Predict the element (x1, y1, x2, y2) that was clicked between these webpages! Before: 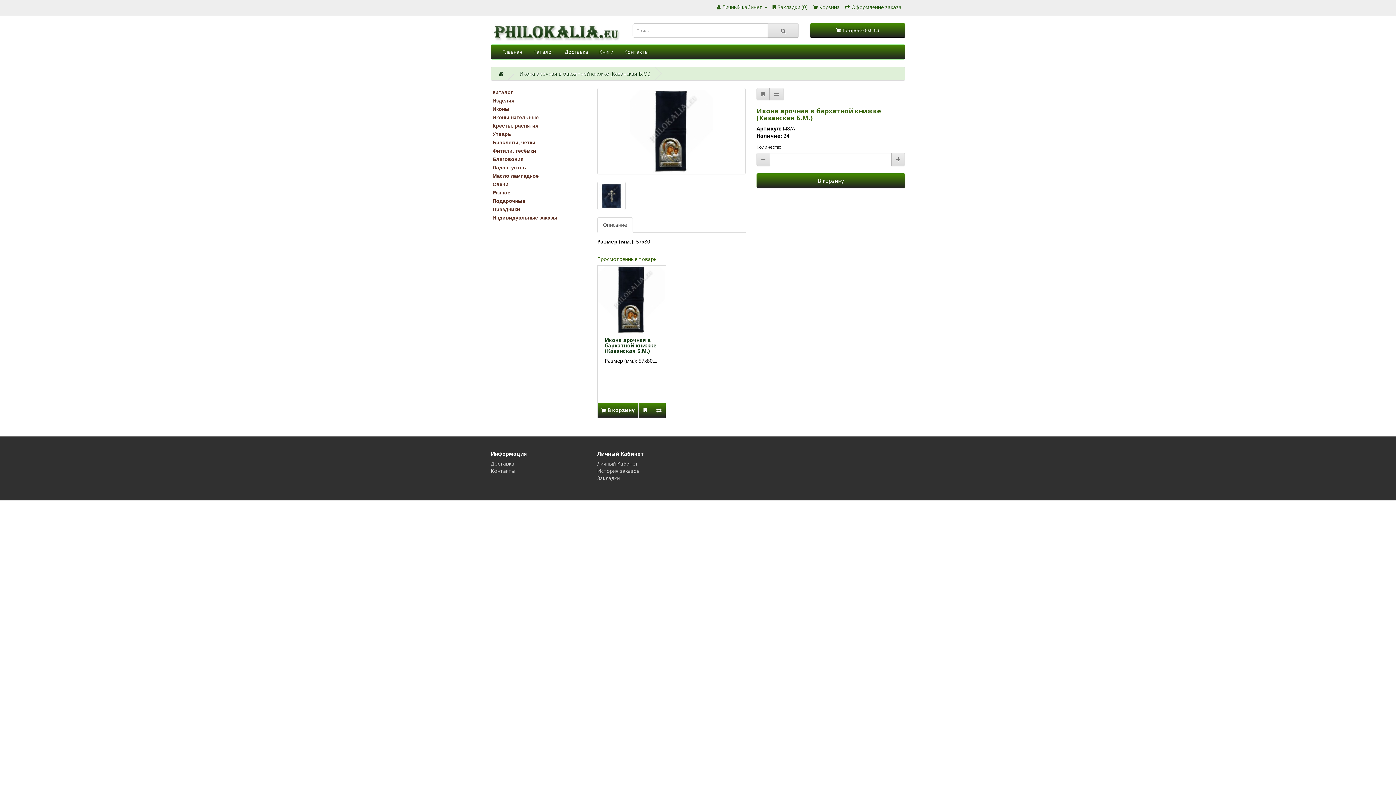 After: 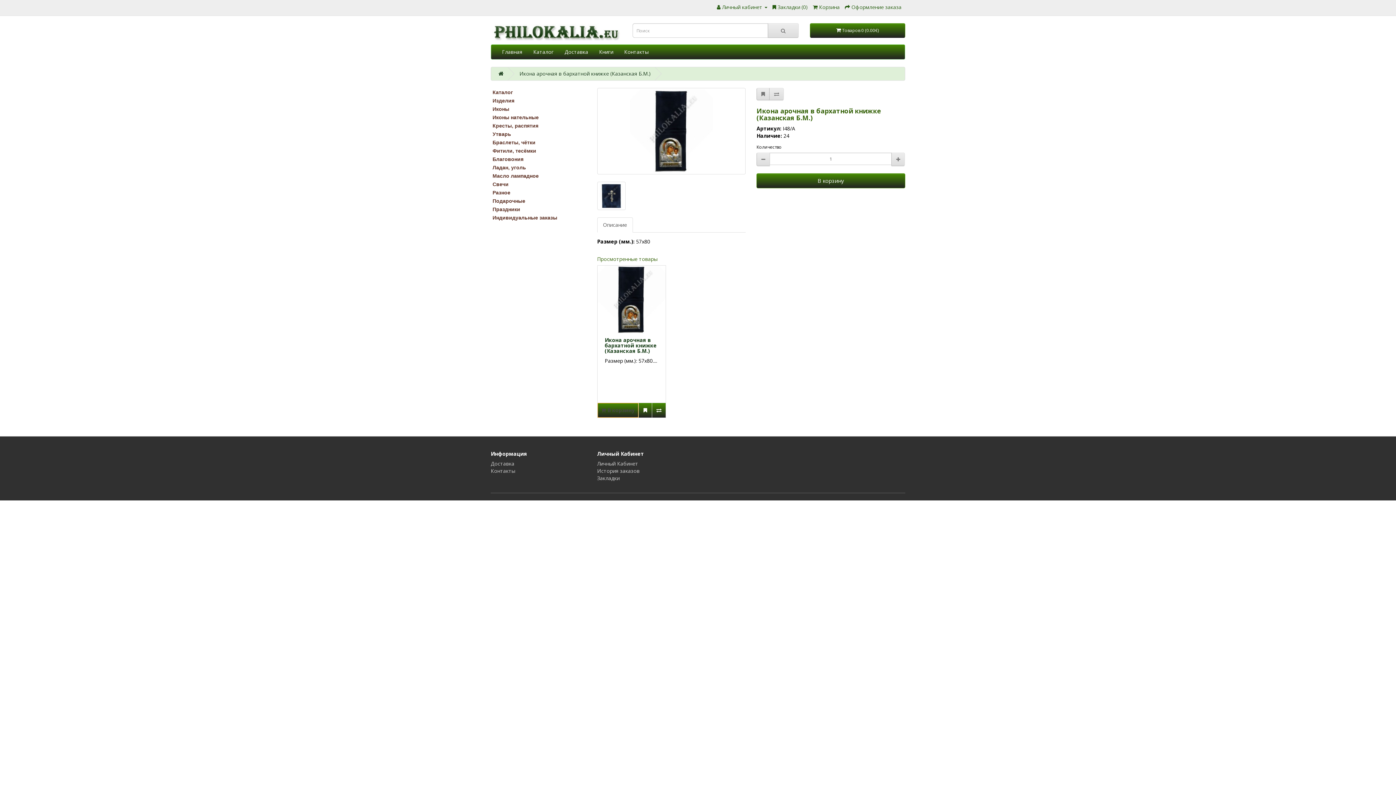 Action: label:  В корзину bbox: (597, 403, 638, 417)